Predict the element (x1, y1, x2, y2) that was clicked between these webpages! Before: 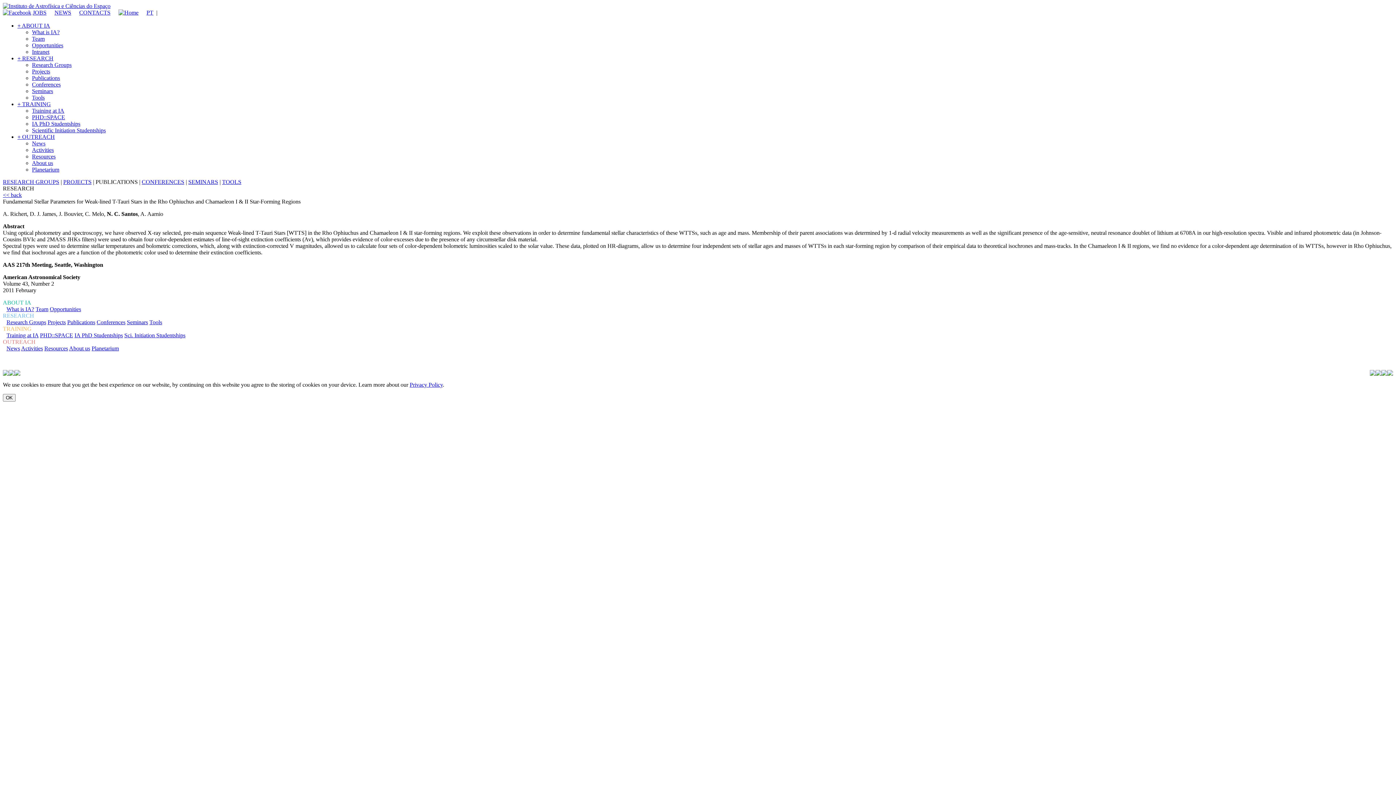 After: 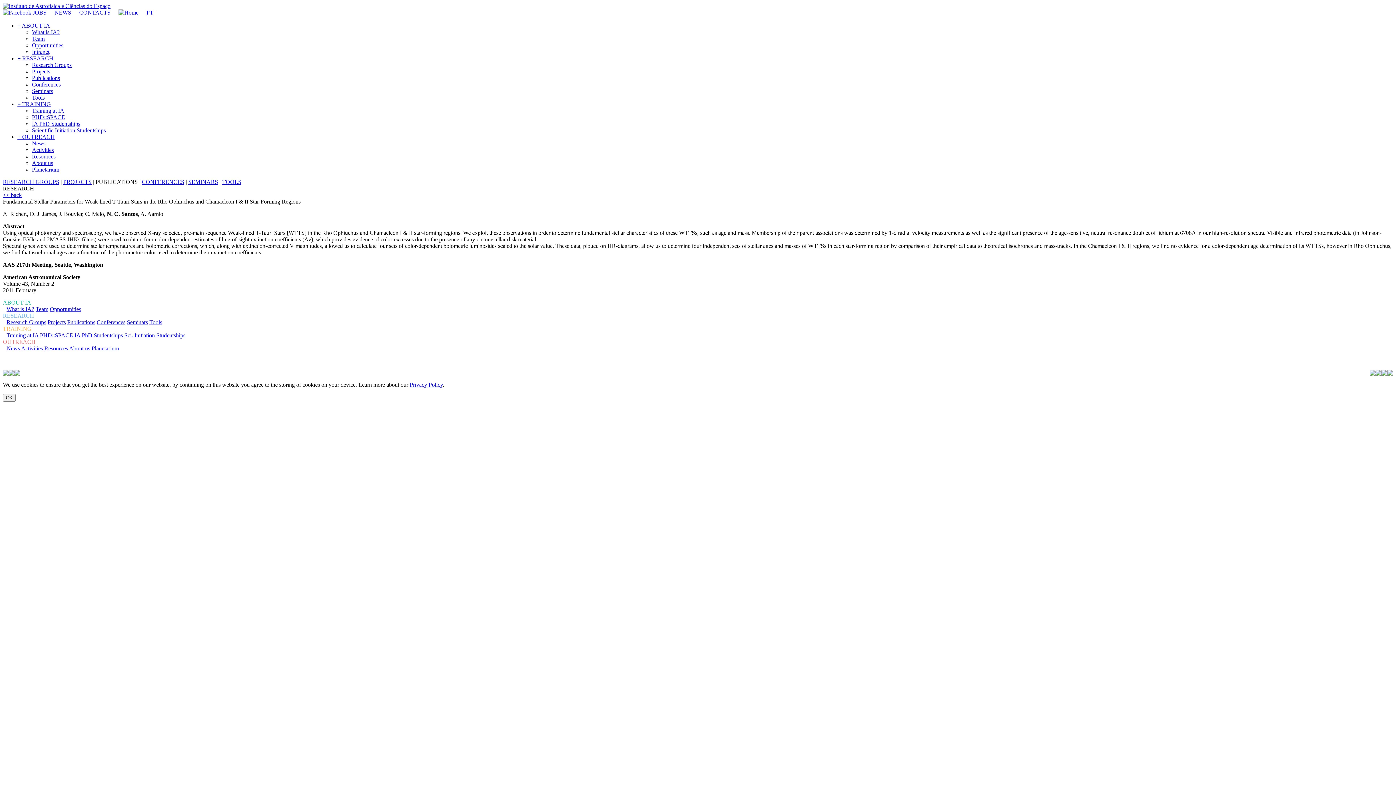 Action: bbox: (2, 9, 31, 15)